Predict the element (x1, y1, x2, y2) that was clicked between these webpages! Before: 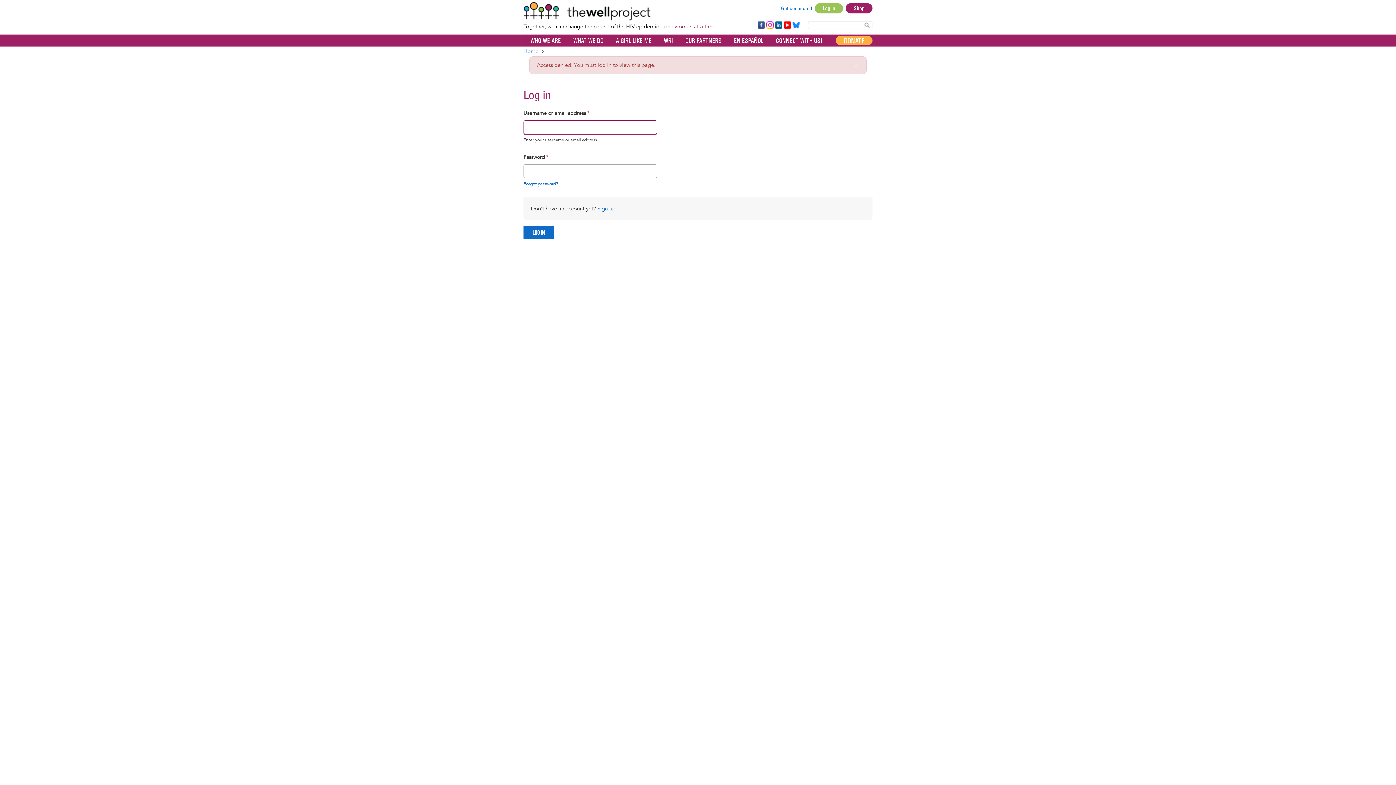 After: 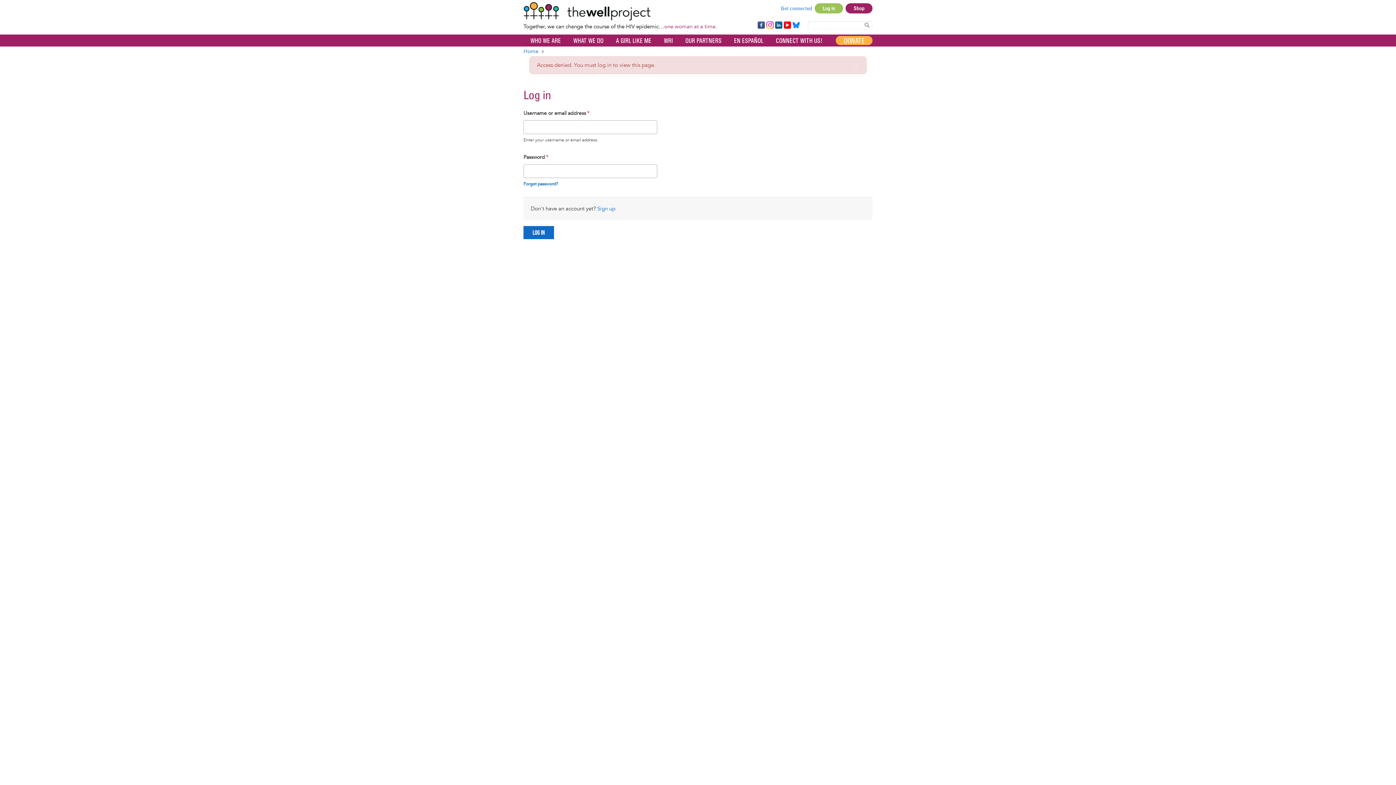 Action: bbox: (766, 21, 773, 28) label: Instagram